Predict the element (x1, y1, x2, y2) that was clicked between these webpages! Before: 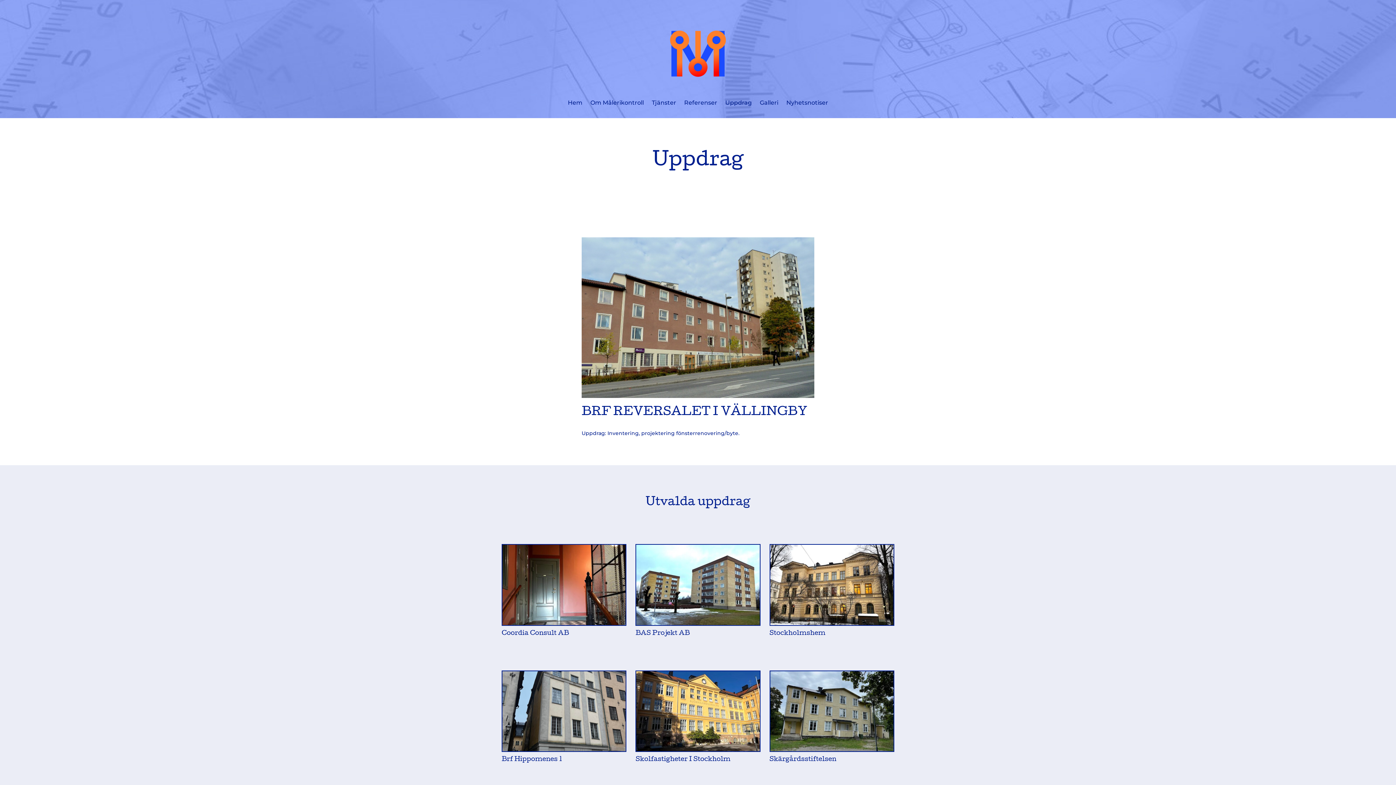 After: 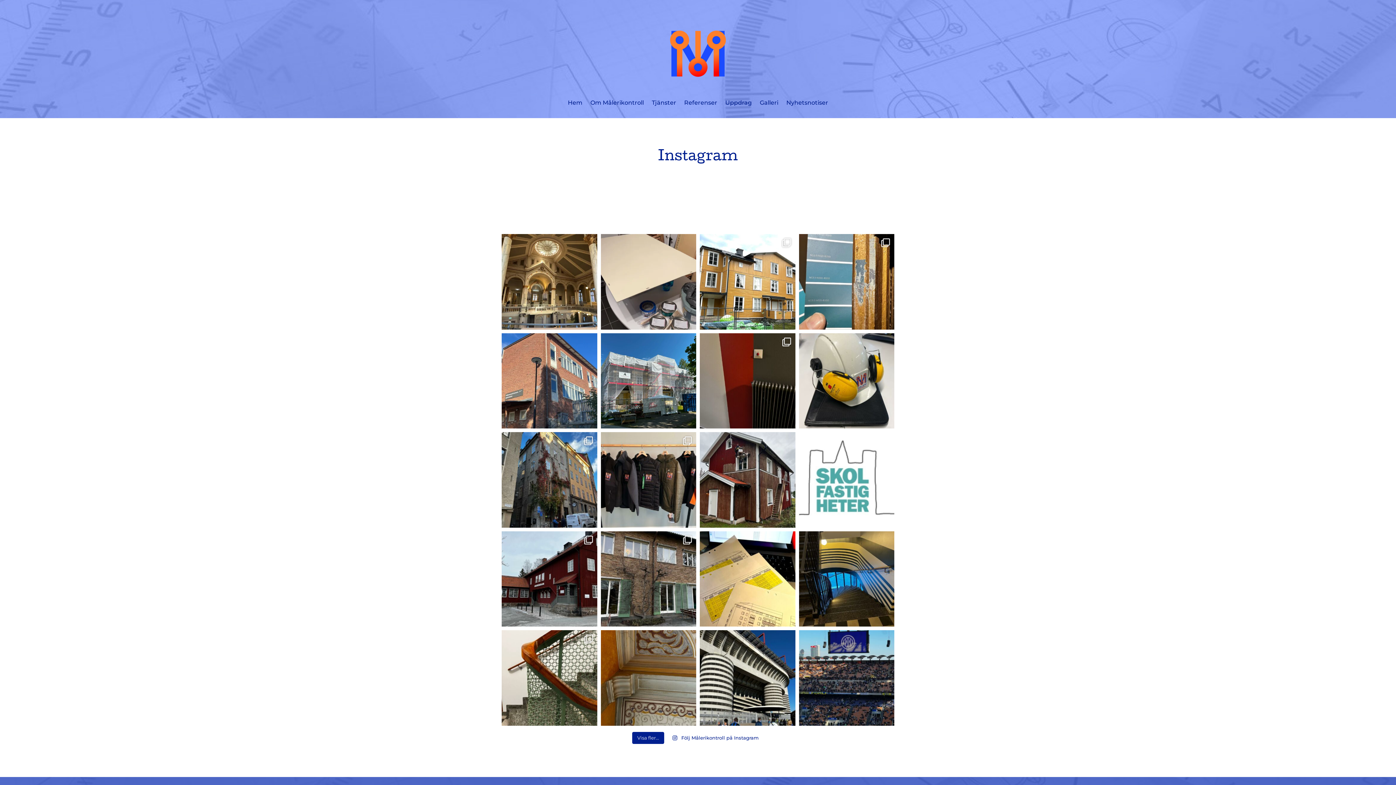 Action: bbox: (760, 100, 778, 108) label: Galleri